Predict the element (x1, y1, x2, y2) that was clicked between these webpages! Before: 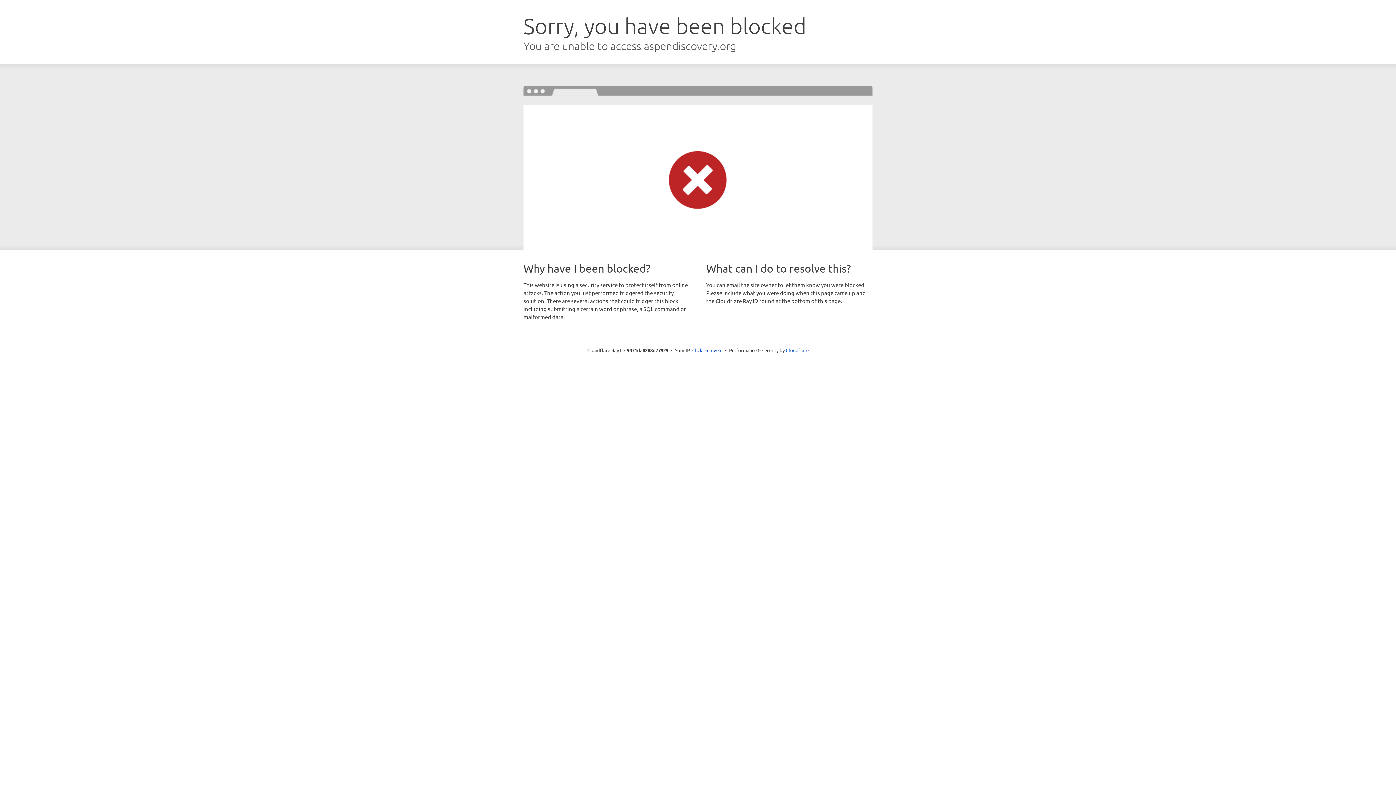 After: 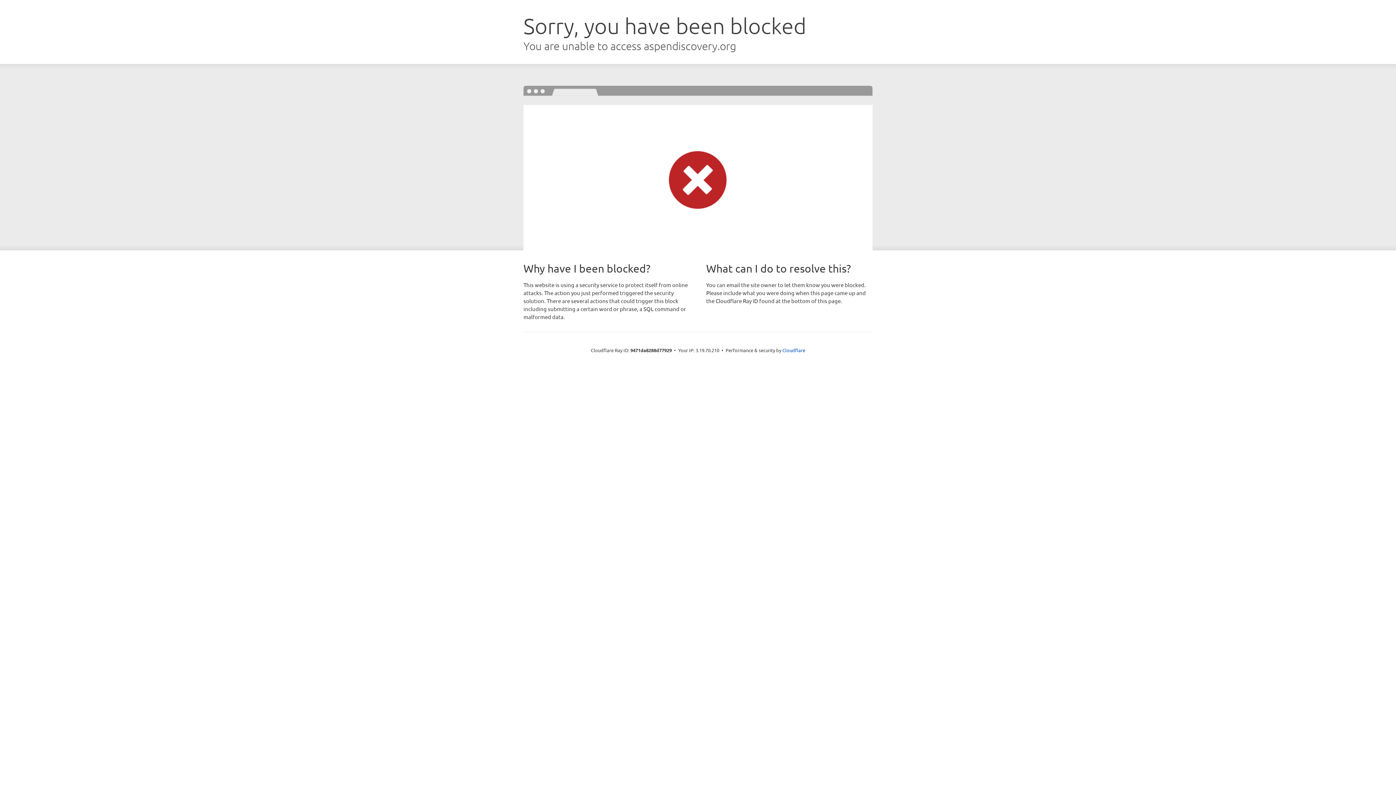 Action: label: Click to reveal bbox: (692, 346, 722, 353)